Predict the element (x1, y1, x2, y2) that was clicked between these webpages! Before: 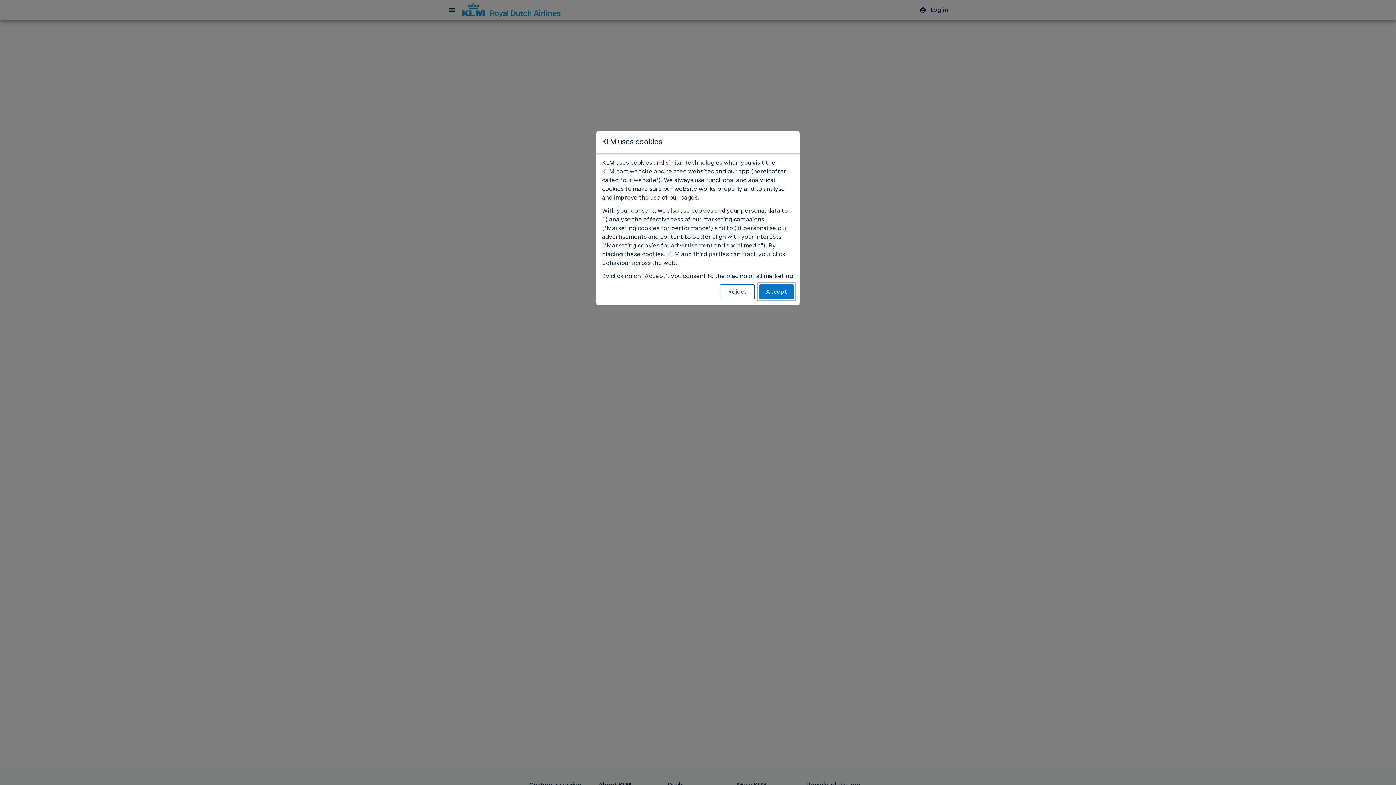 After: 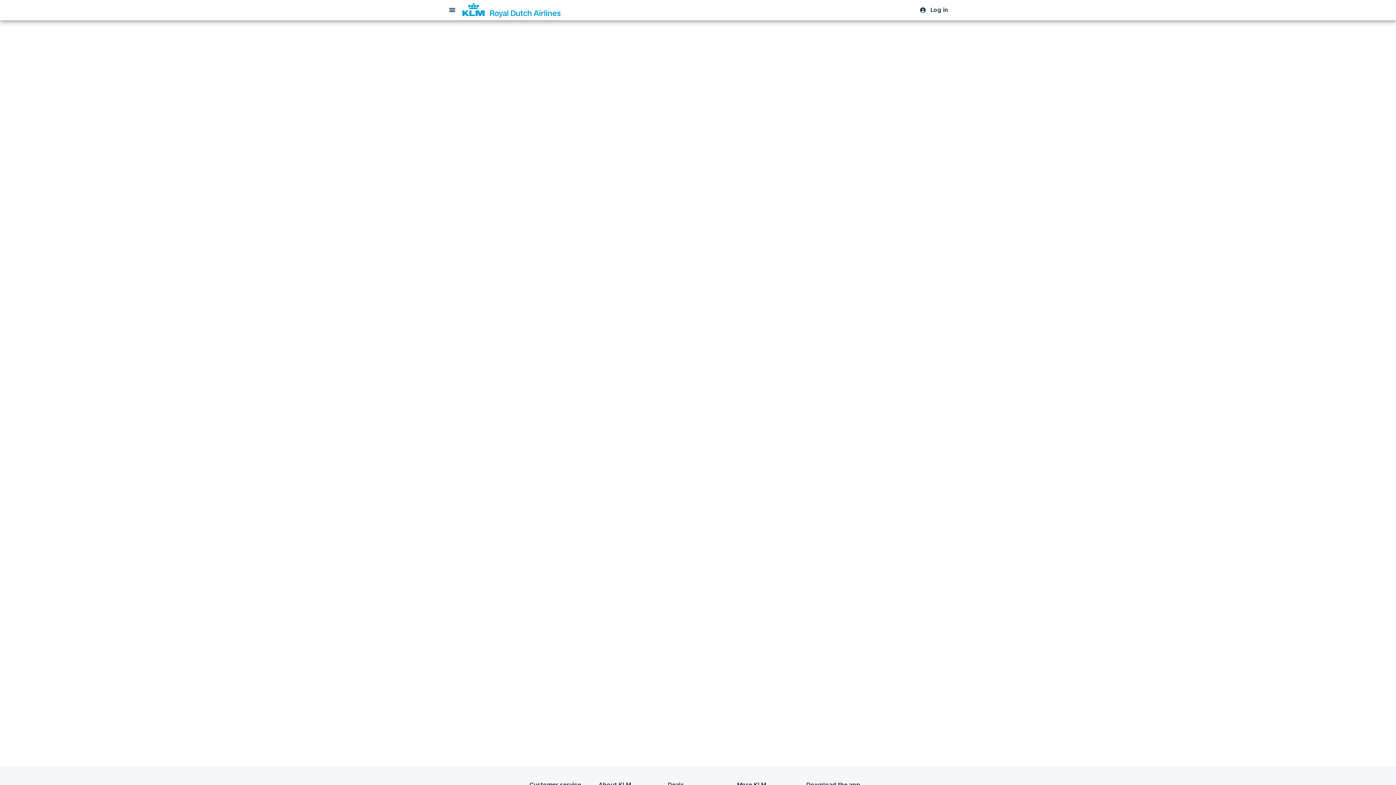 Action: bbox: (759, 284, 794, 299) label: Accept